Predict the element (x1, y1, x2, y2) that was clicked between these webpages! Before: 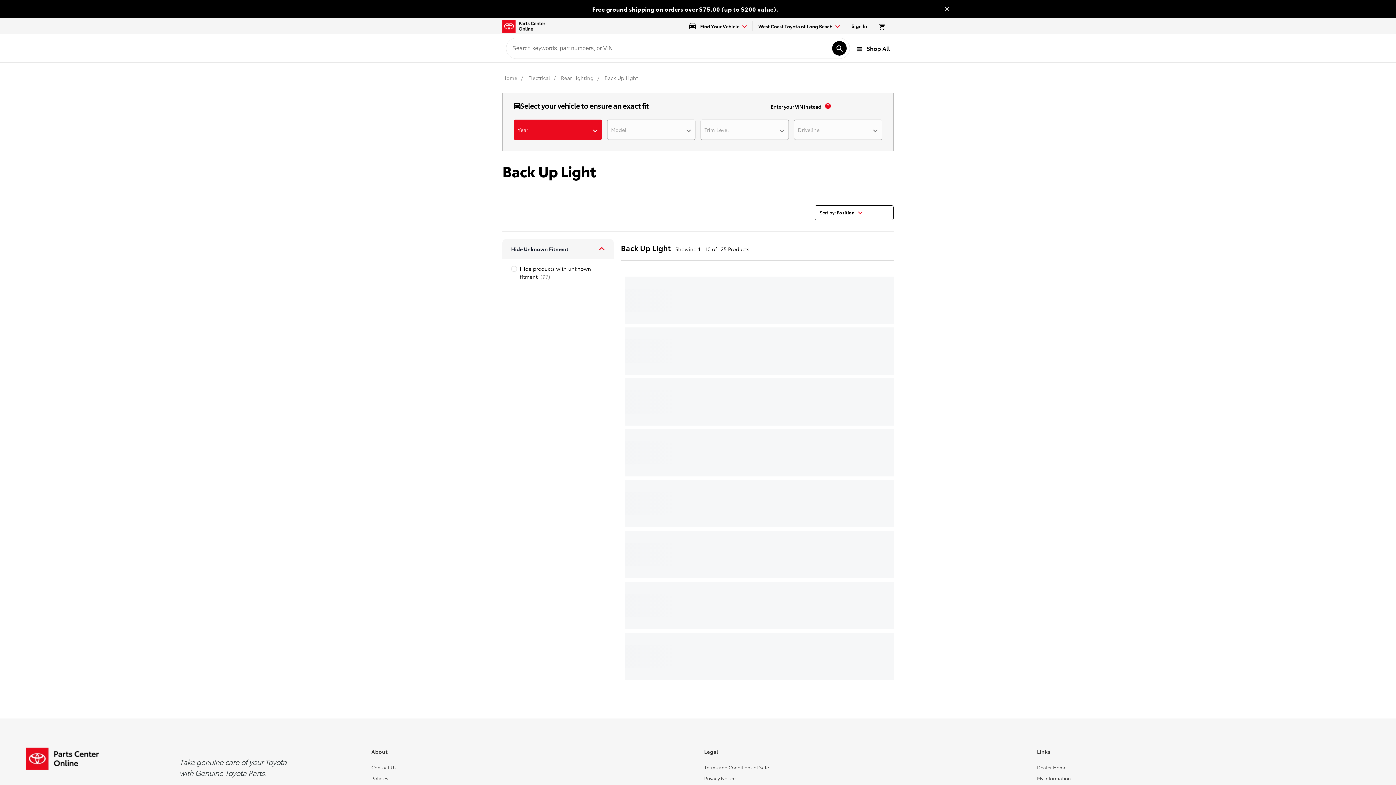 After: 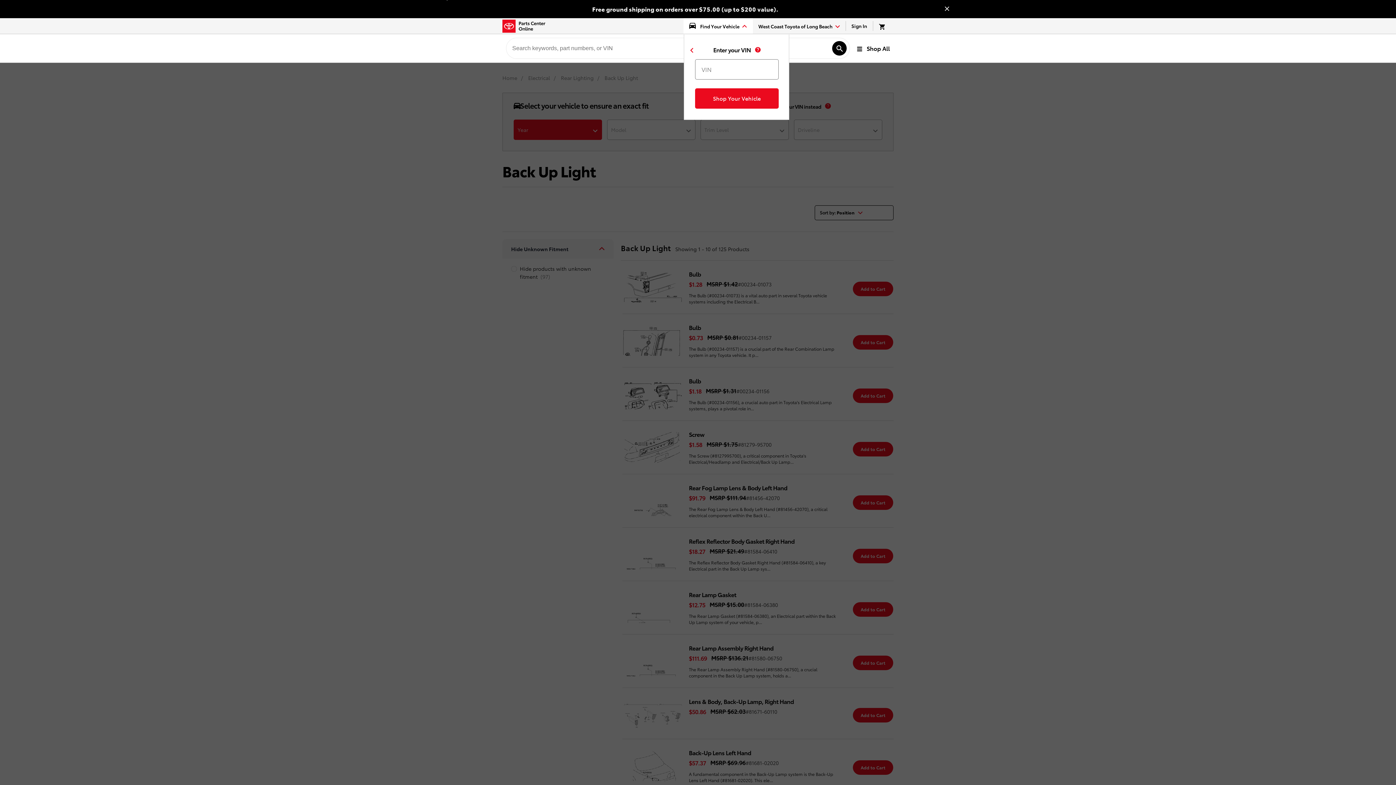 Action: label: enter your vin bbox: (770, 102, 821, 112)